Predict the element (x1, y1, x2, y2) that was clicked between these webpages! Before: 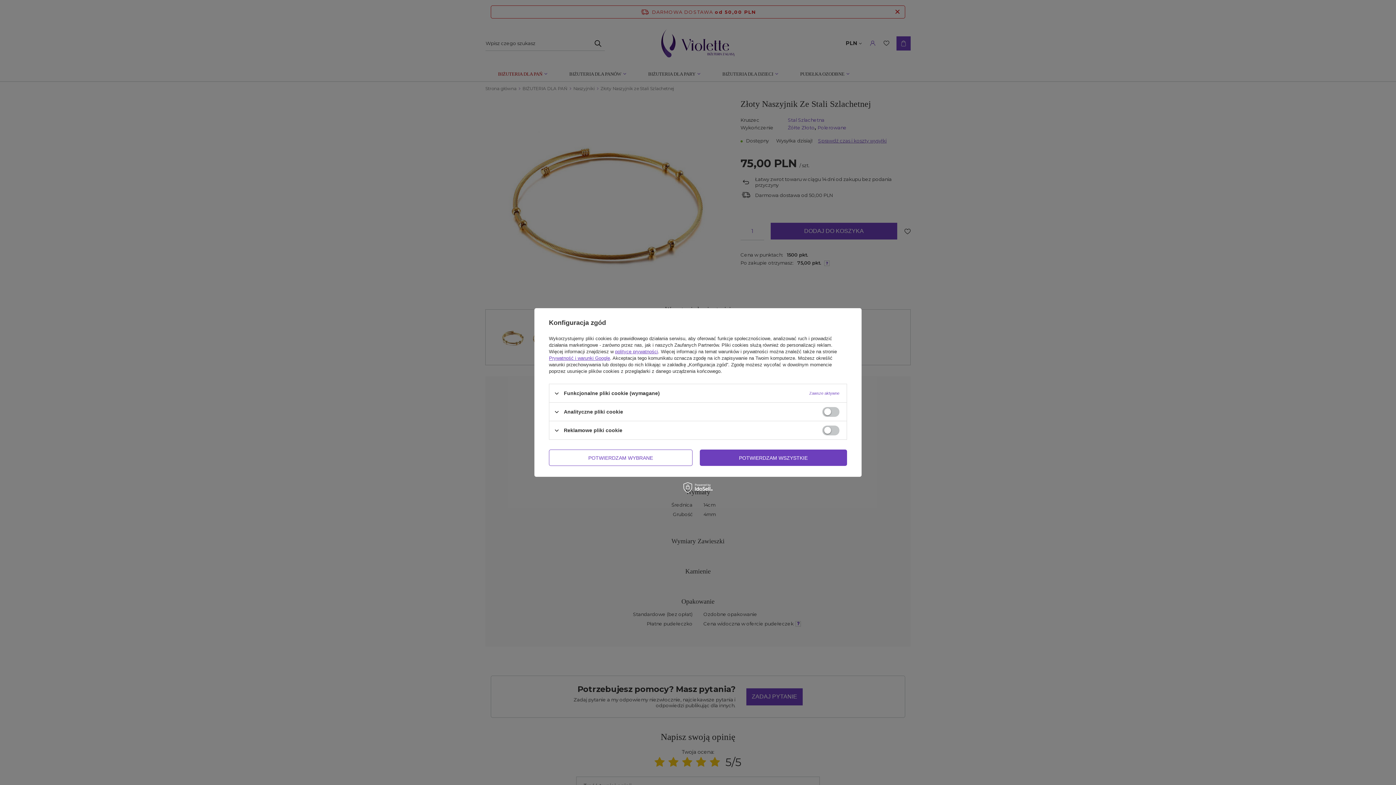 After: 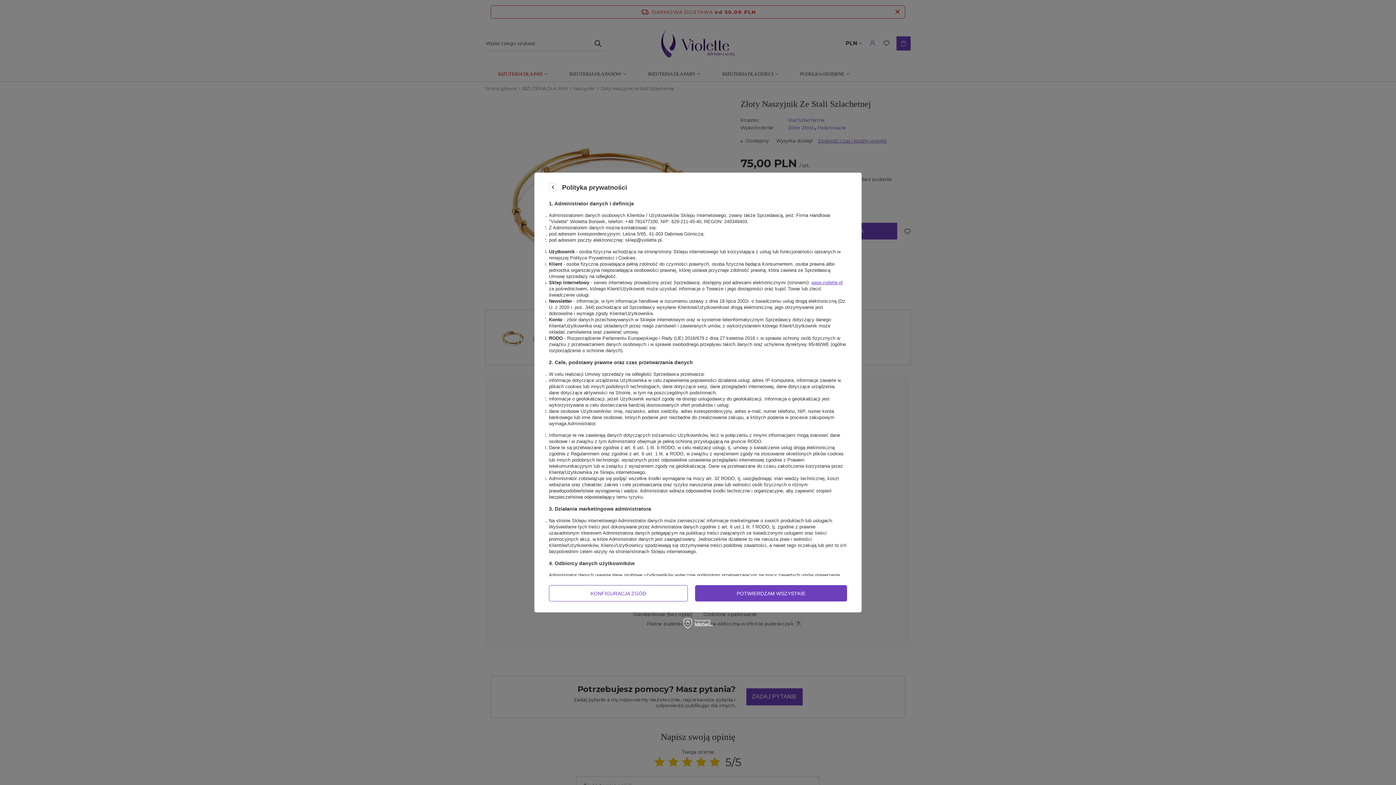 Action: bbox: (615, 349, 658, 354) label: polityce prywatności